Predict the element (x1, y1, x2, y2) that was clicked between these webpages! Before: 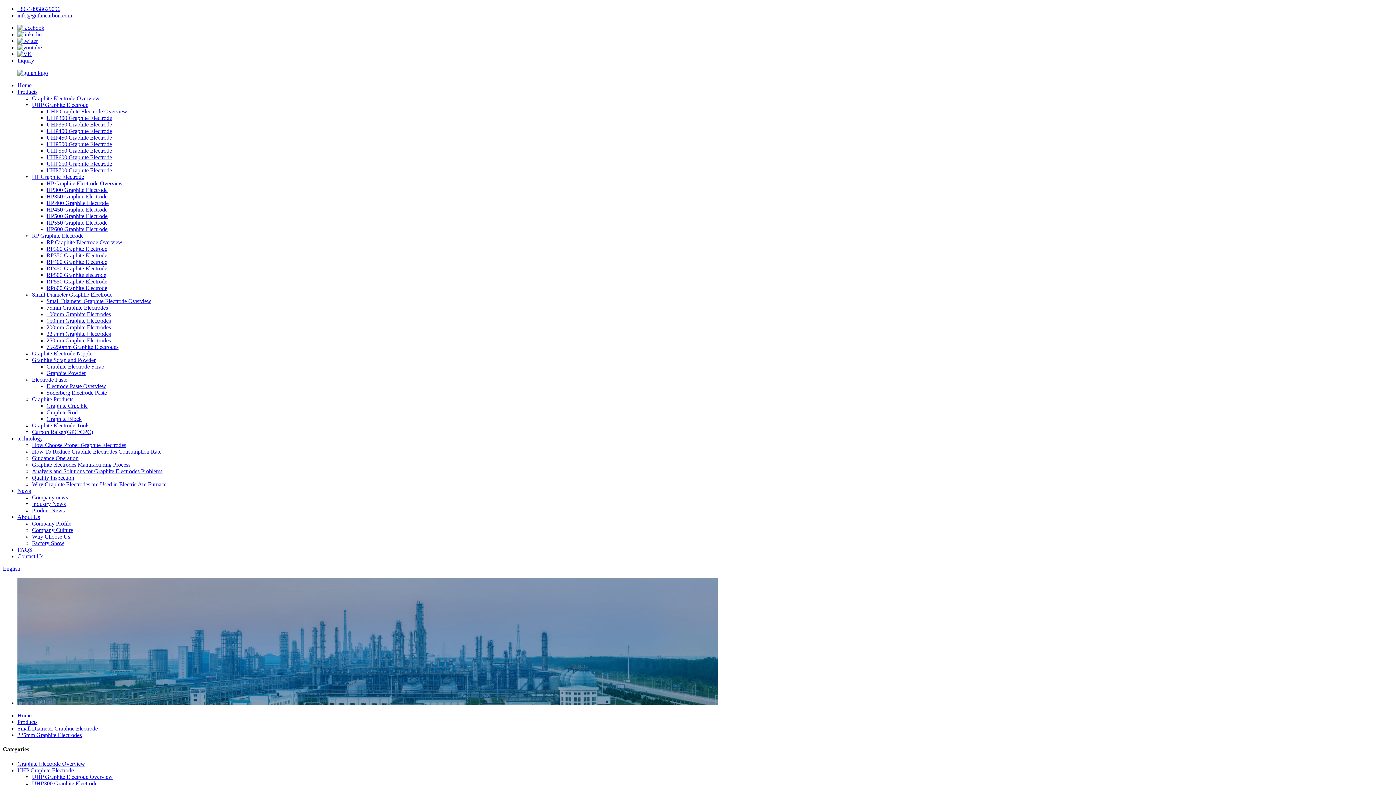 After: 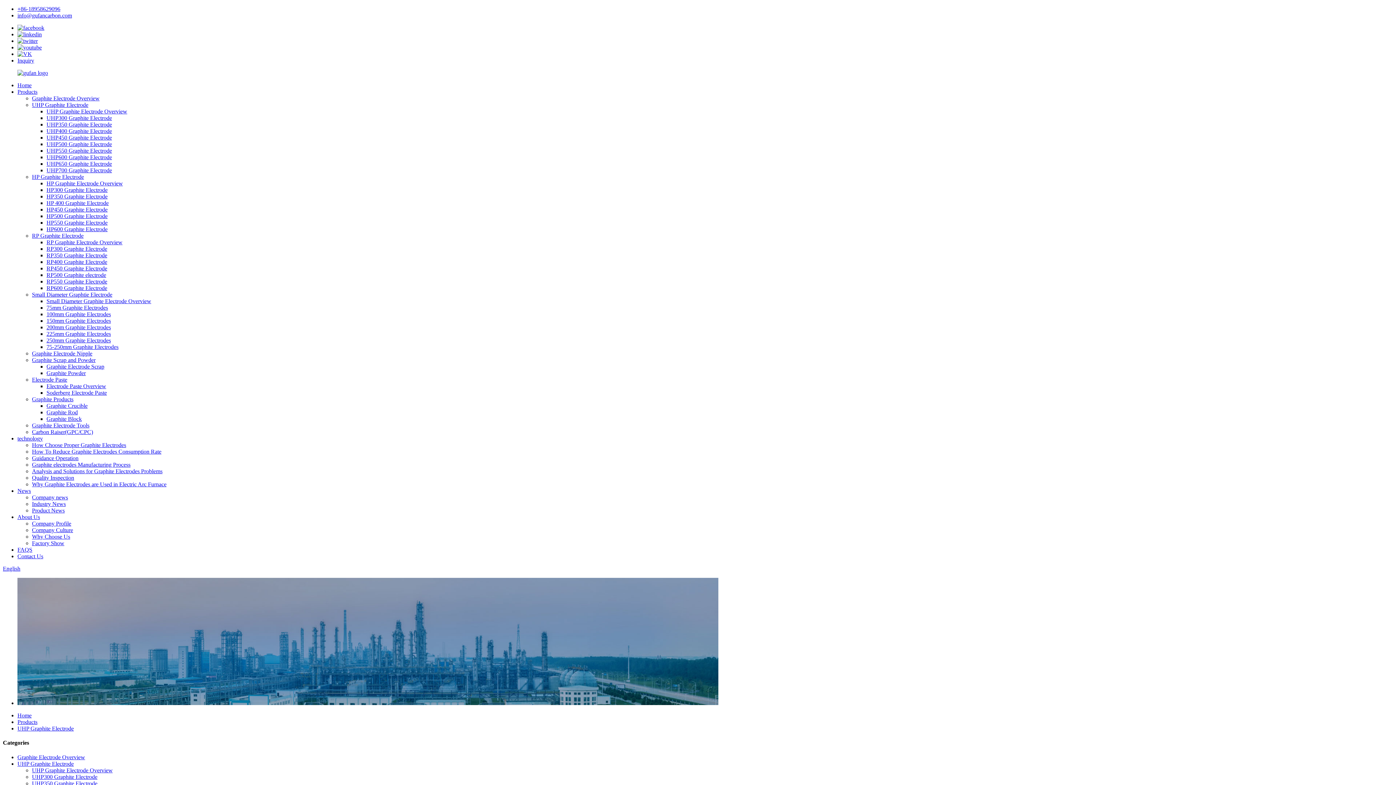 Action: label: UHP450 Graphite Electrode bbox: (46, 134, 112, 140)